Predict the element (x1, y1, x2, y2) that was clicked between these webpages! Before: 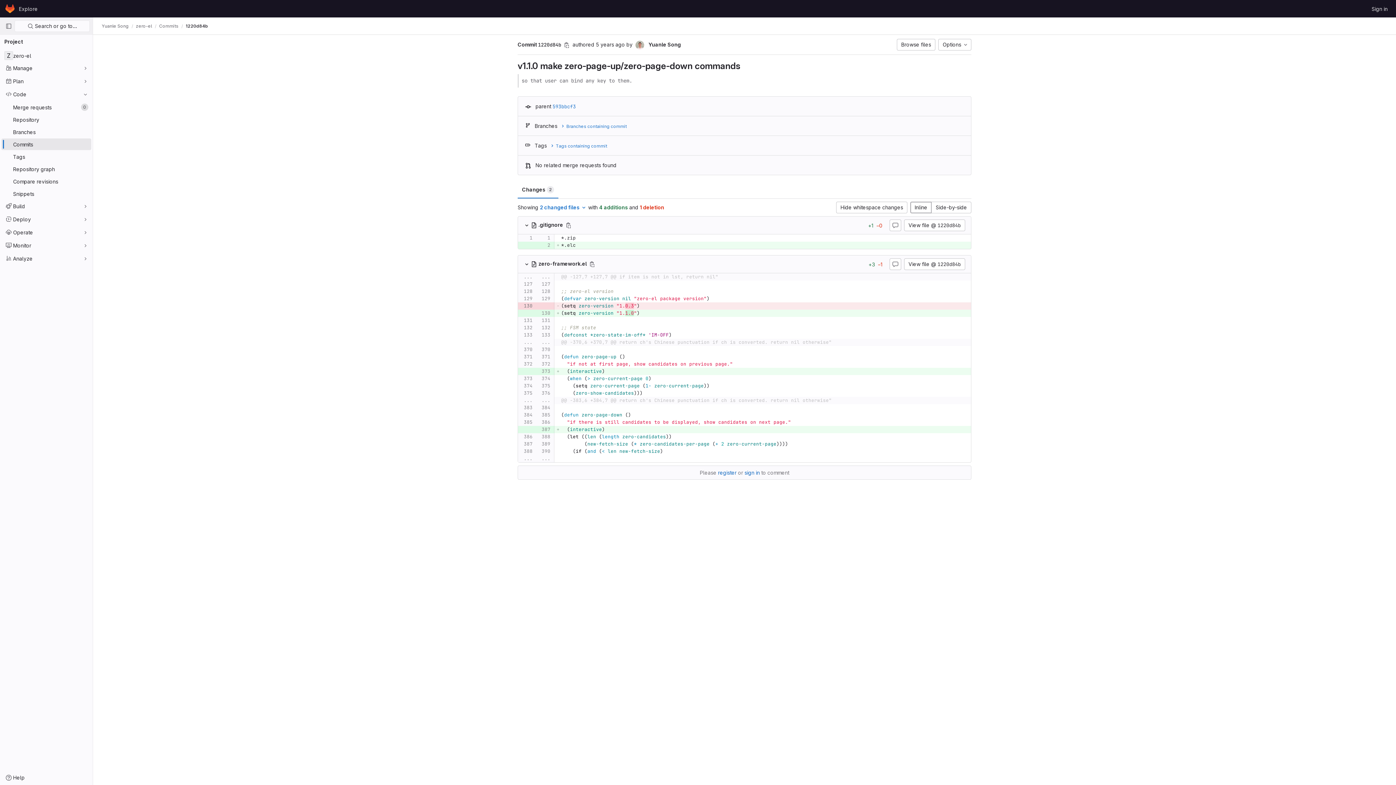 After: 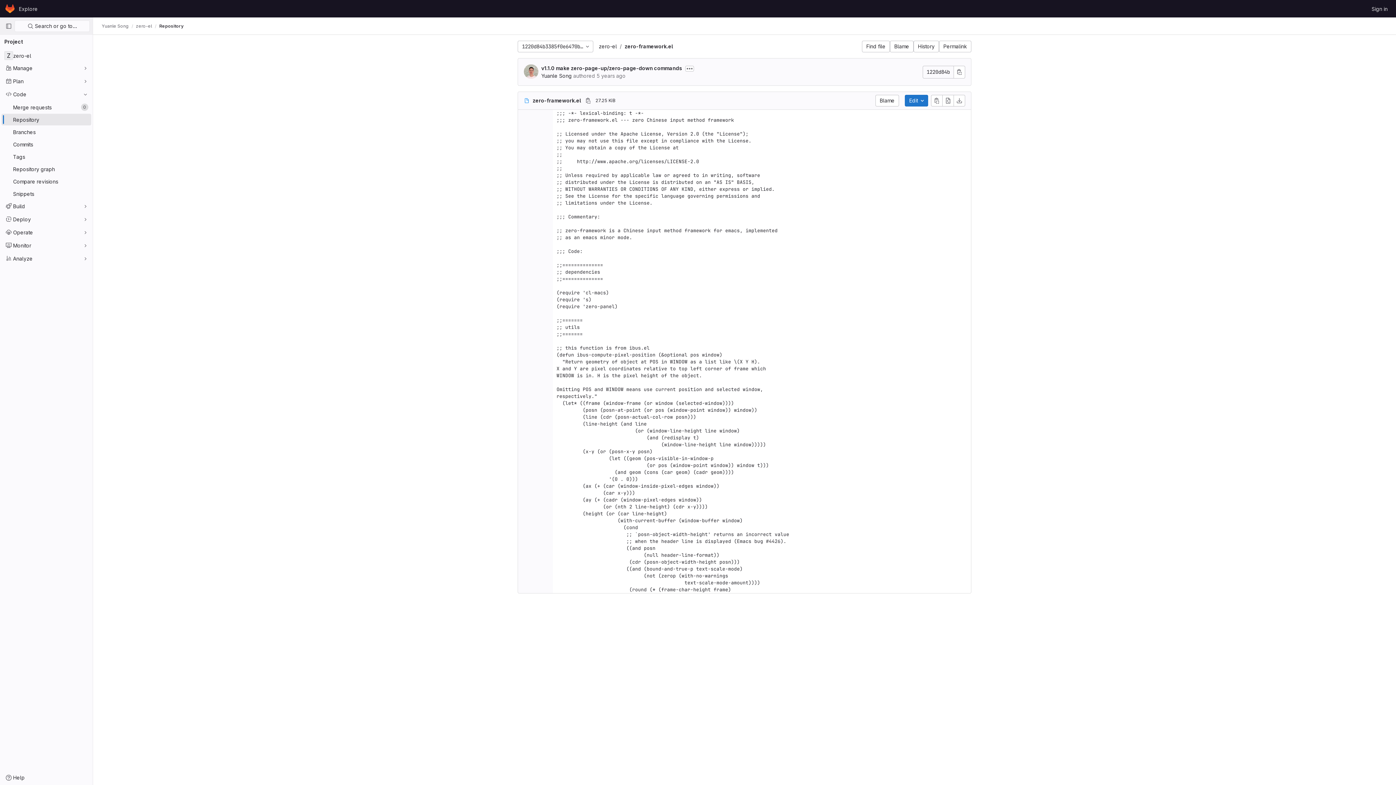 Action: bbox: (904, 258, 965, 270) label: View file @ 1220d84b